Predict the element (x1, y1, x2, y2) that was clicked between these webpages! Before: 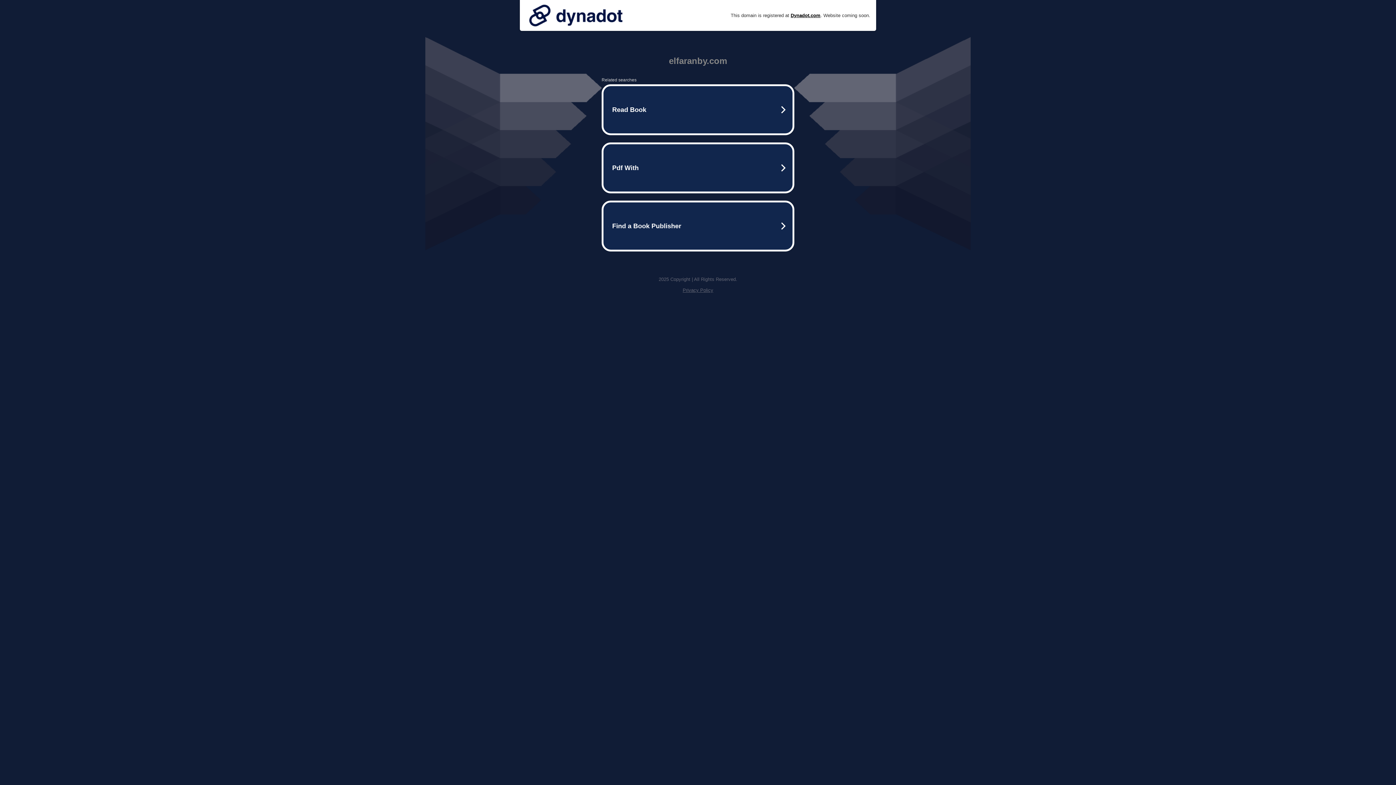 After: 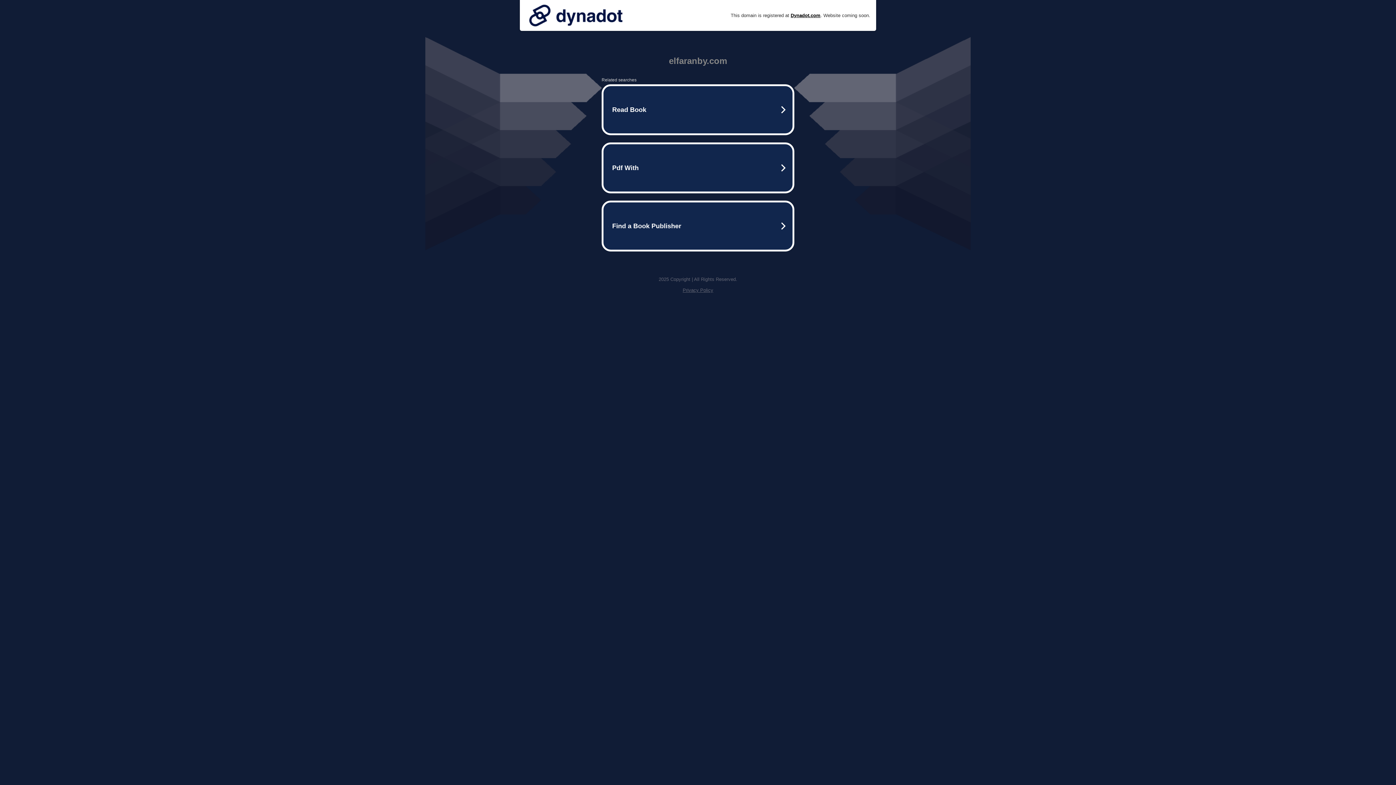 Action: bbox: (682, 287, 713, 293) label: Privacy Policy